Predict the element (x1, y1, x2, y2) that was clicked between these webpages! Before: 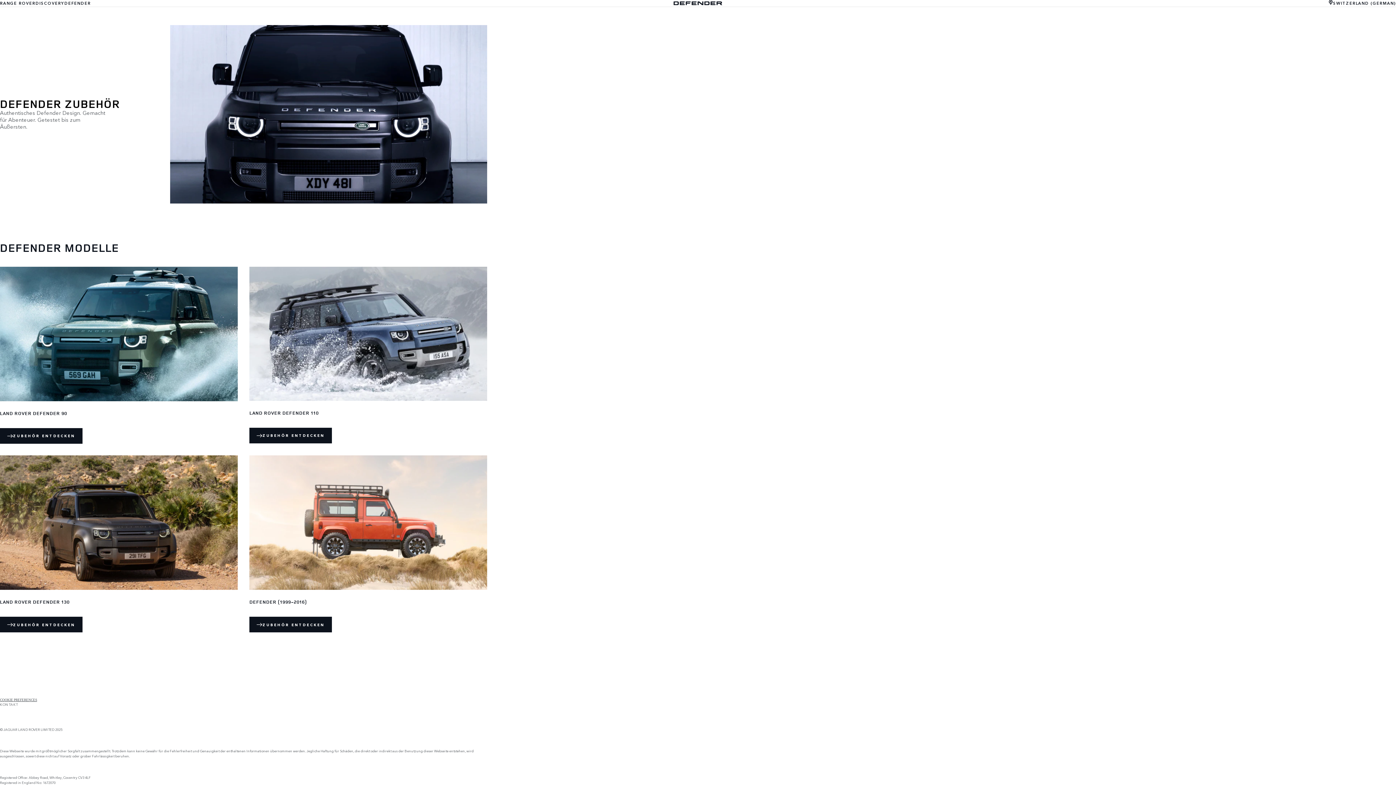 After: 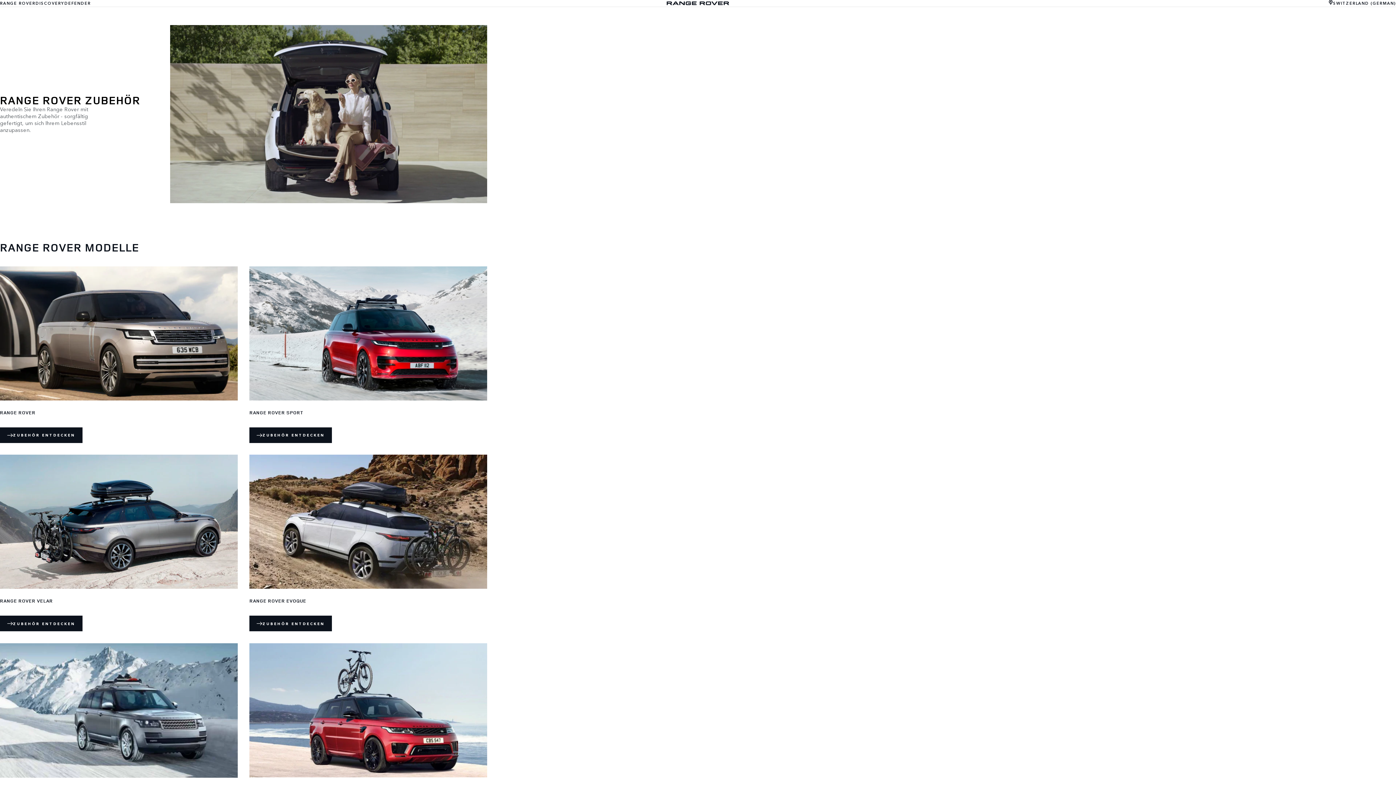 Action: bbox: (0, 0, 35, 6) label: RANGE ROVER